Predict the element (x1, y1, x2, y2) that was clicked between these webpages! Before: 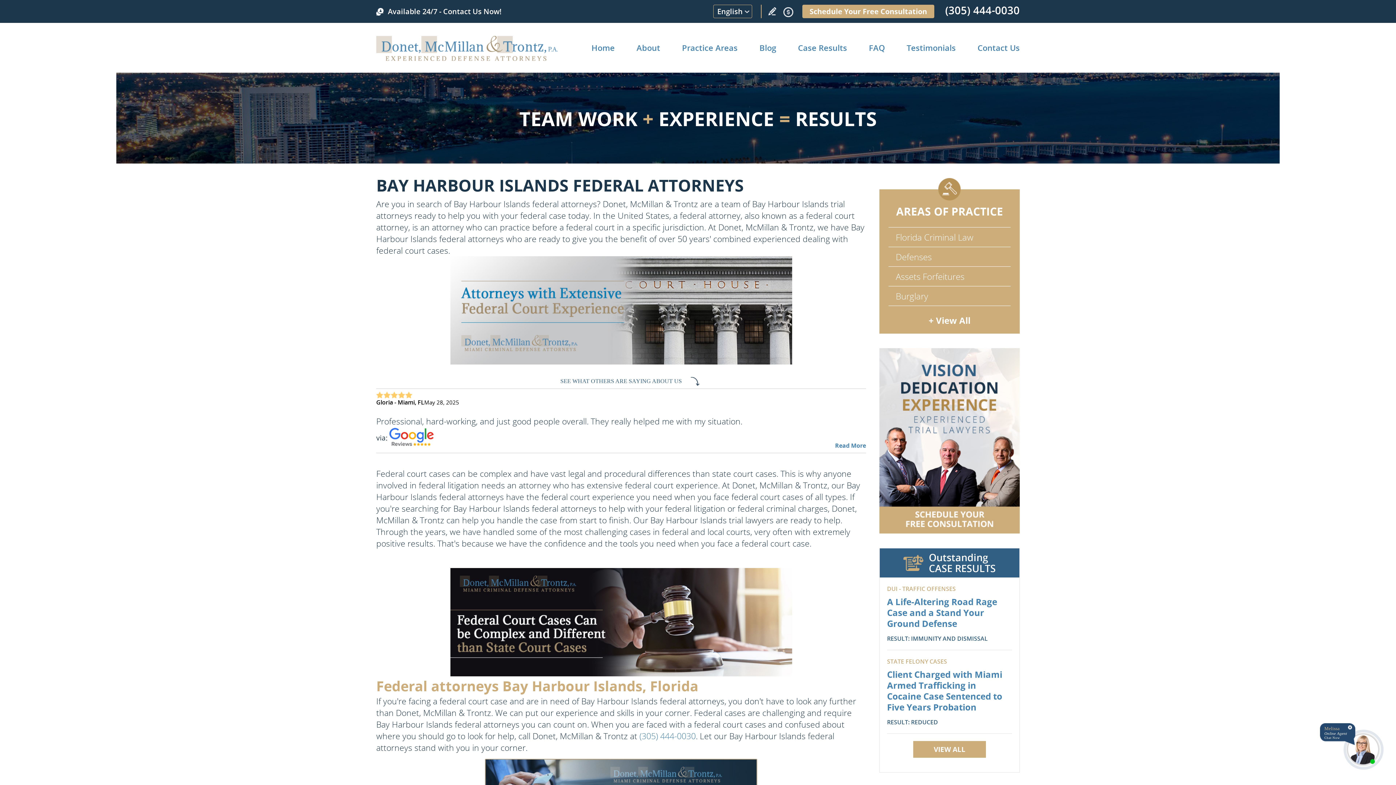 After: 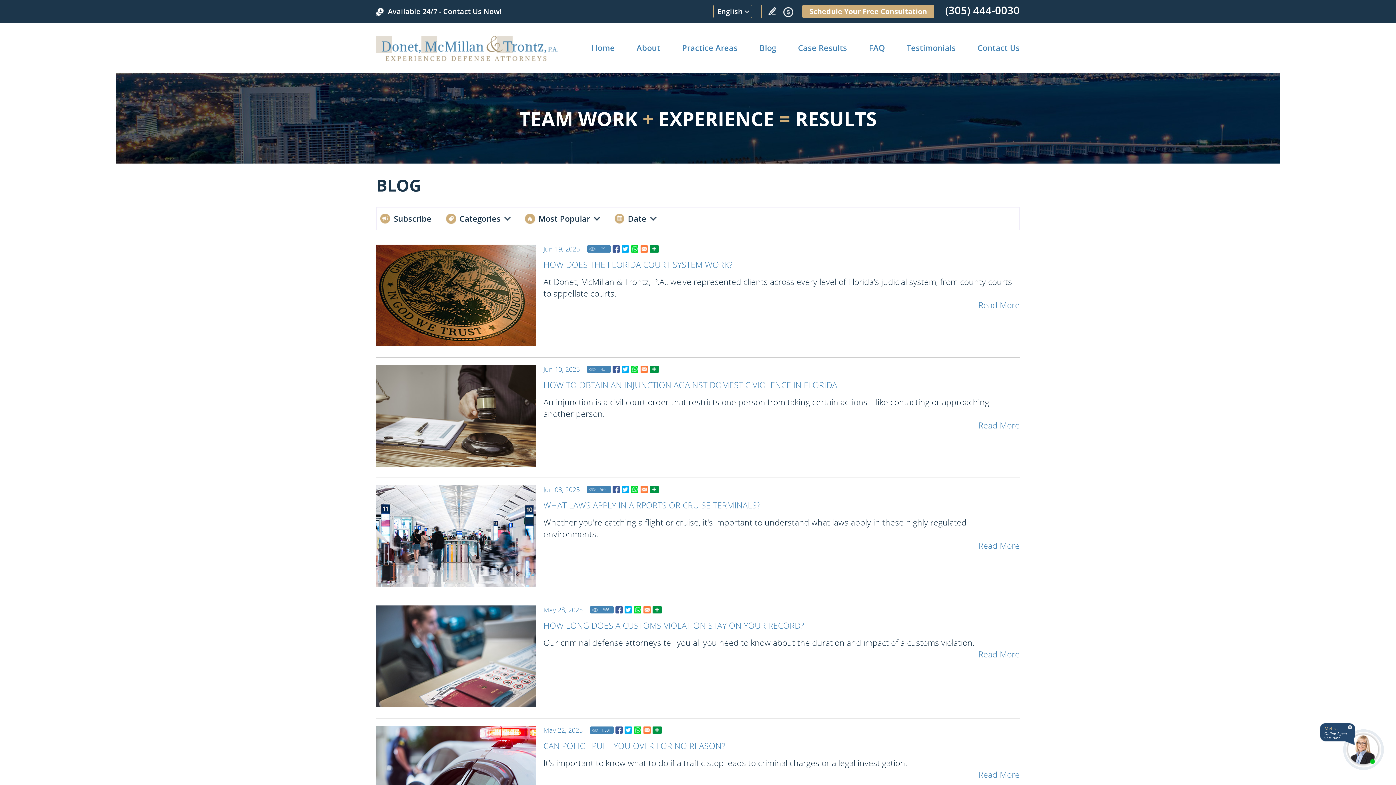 Action: label: Go to Criminal Defense Lawyer in Miami | Miami Criminal Defense Lawyer Blog bbox: (759, 42, 776, 53)